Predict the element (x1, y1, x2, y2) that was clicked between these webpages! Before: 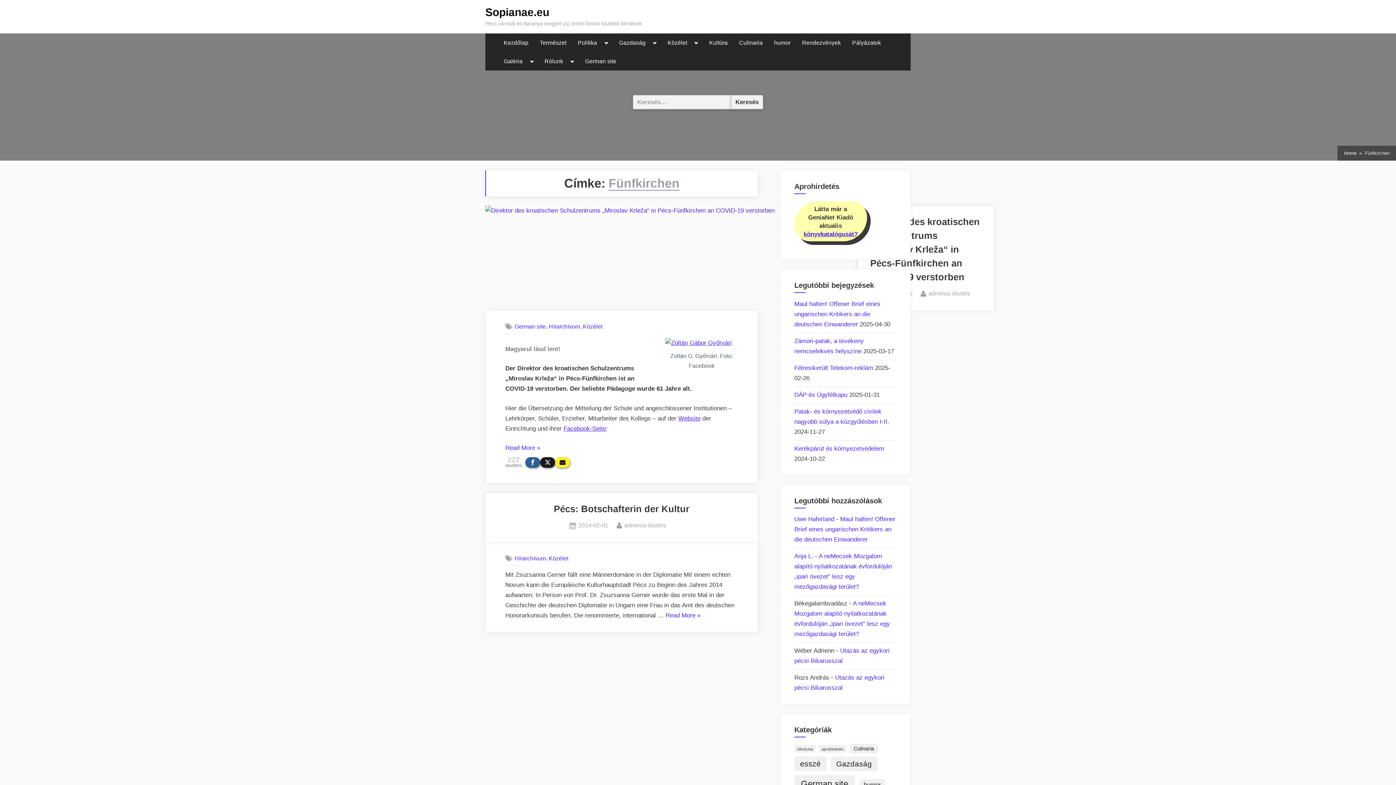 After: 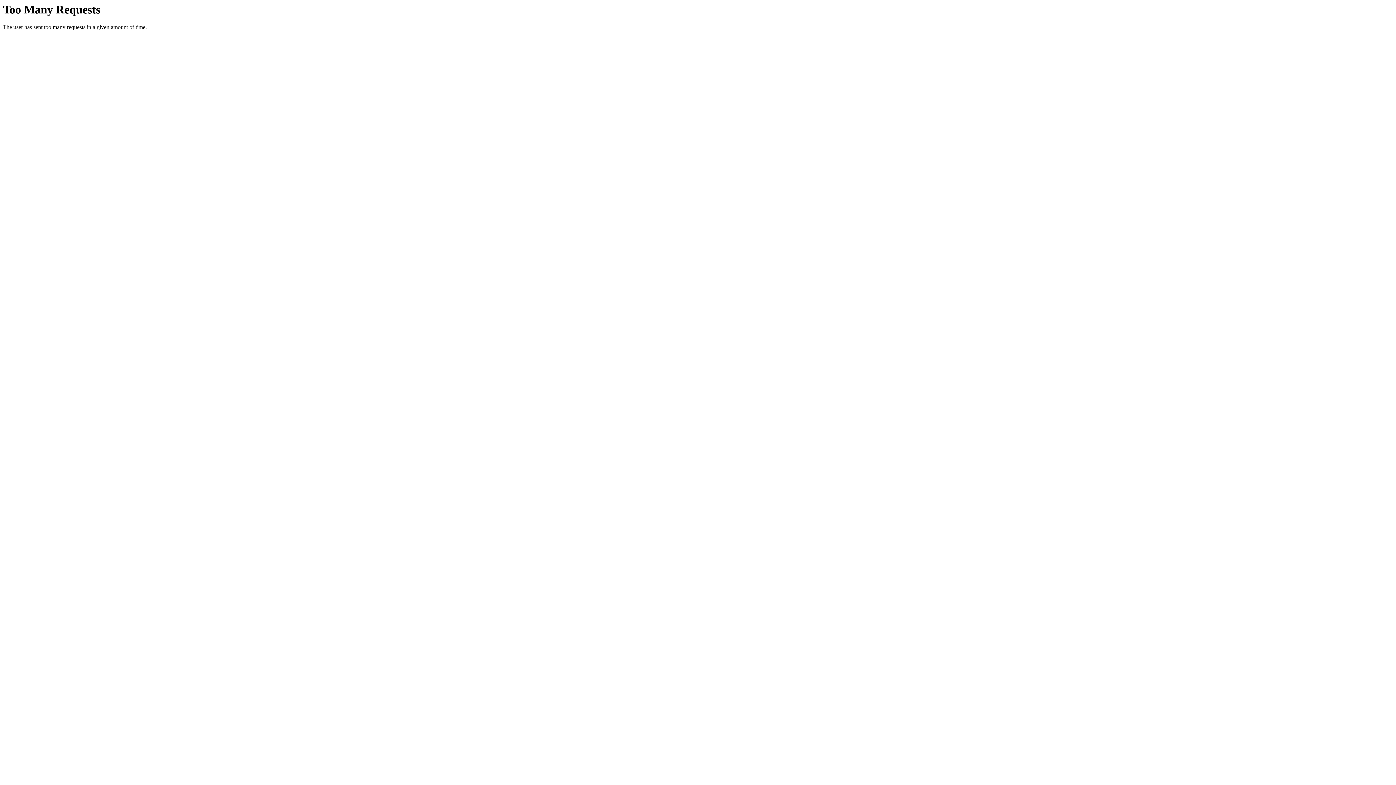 Action: label: Kezdőlap bbox: (499, 35, 532, 50)